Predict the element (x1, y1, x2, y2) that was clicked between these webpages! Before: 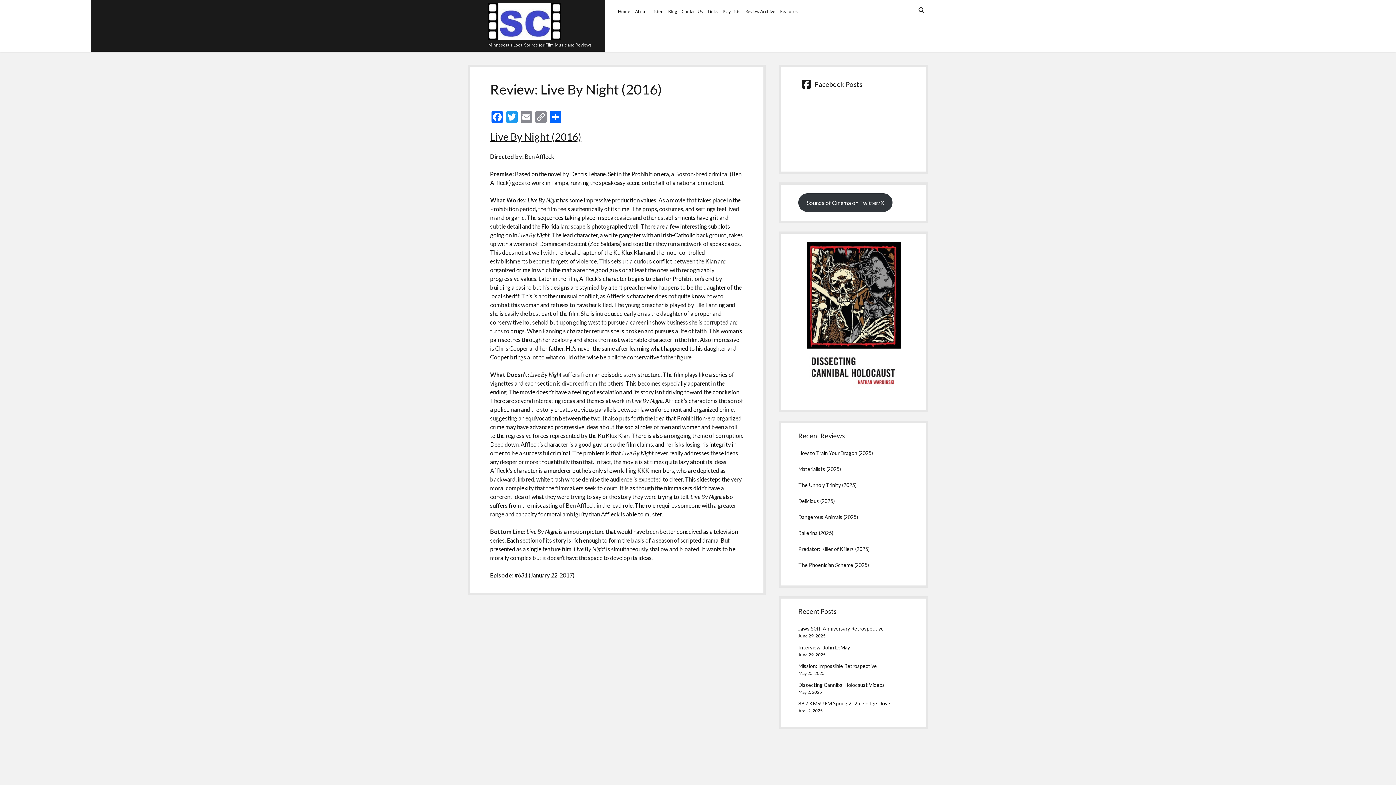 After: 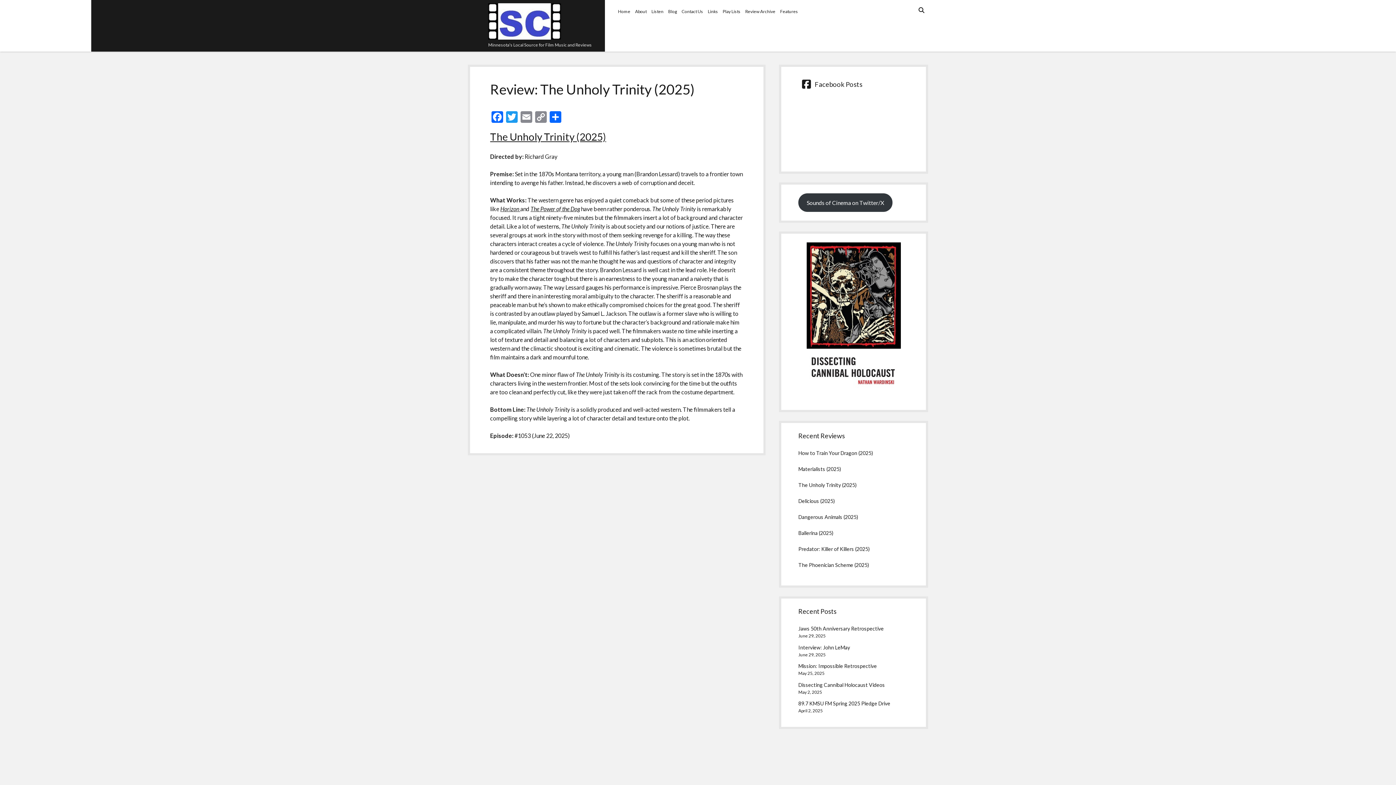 Action: bbox: (798, 482, 856, 488) label: The Unholy Trinity (2025)